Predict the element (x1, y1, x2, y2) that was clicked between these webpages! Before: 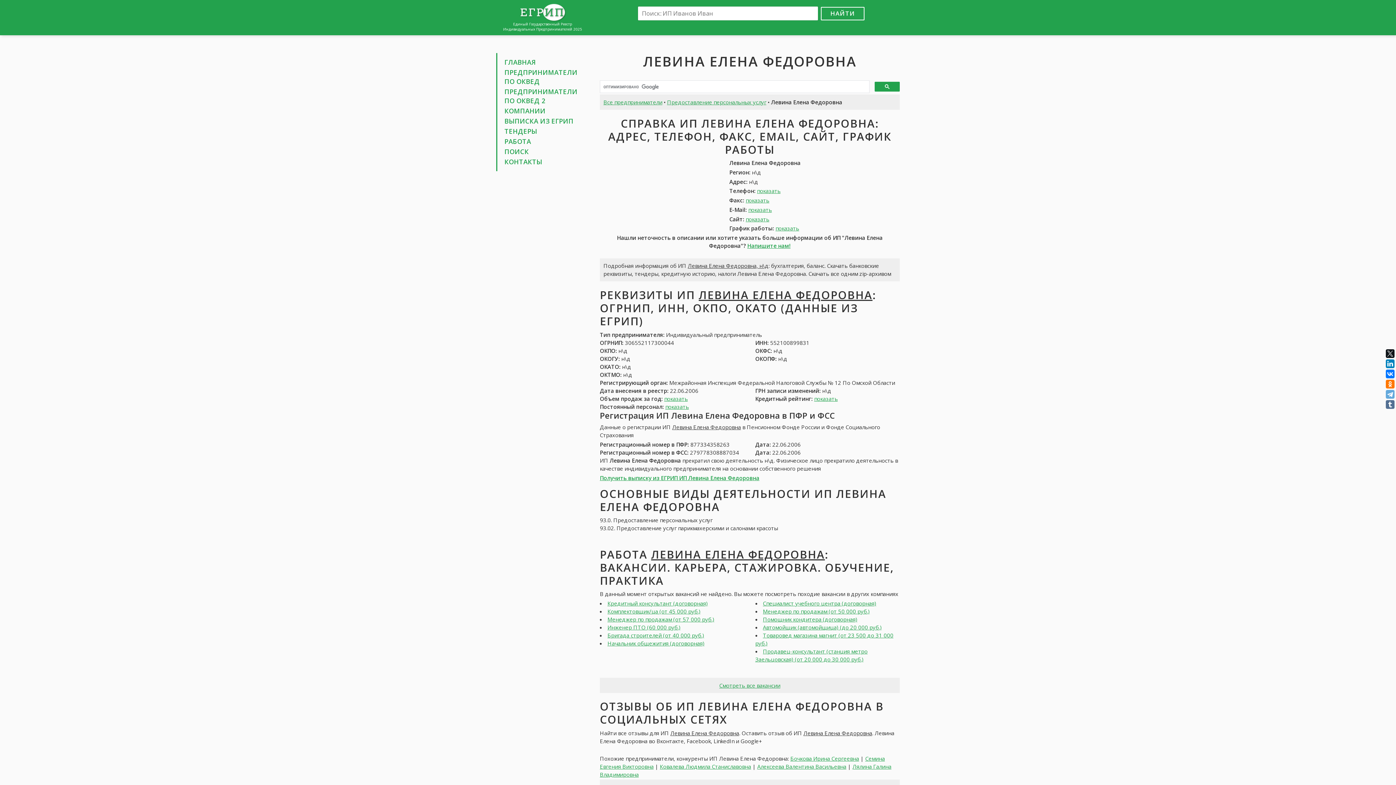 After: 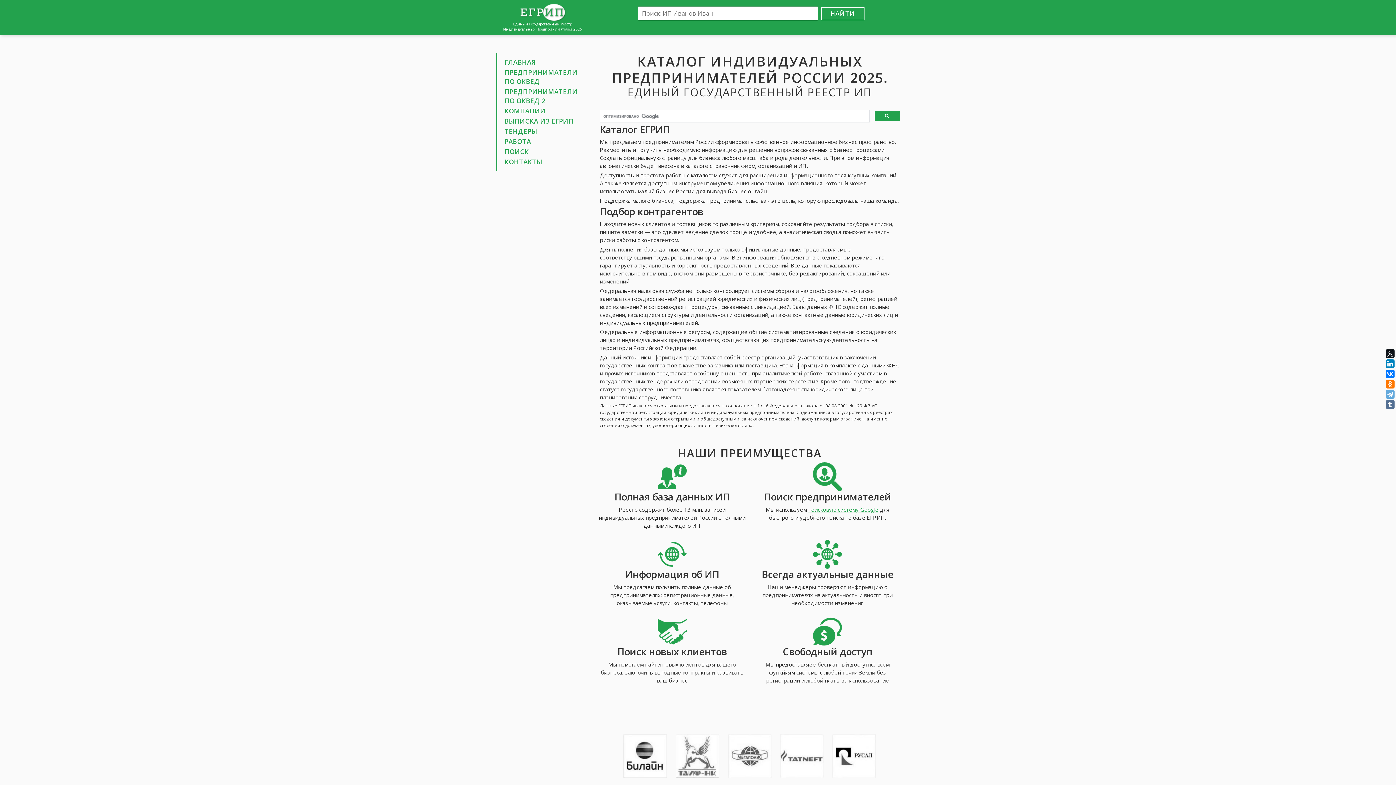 Action: bbox: (504, 57, 535, 66) label: ГЛАВНАЯ